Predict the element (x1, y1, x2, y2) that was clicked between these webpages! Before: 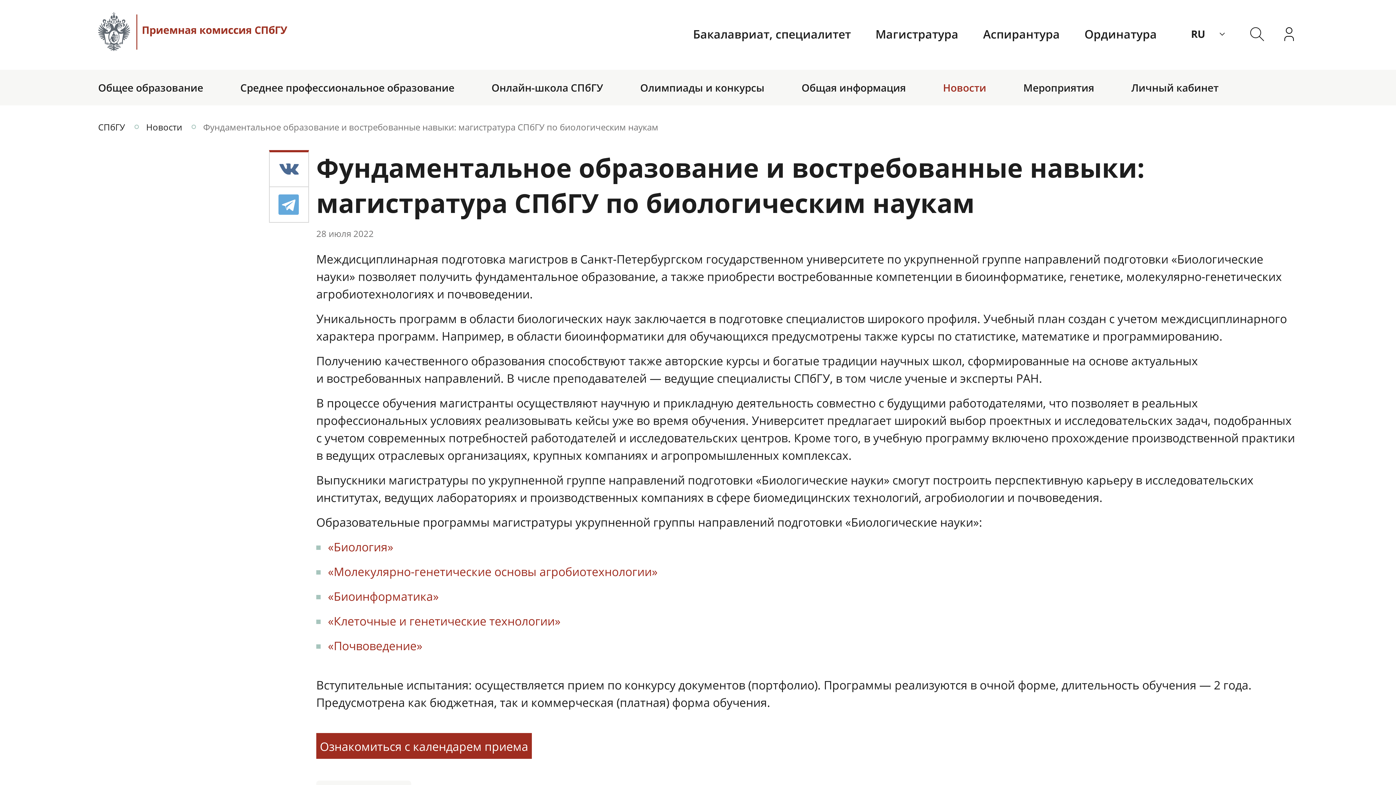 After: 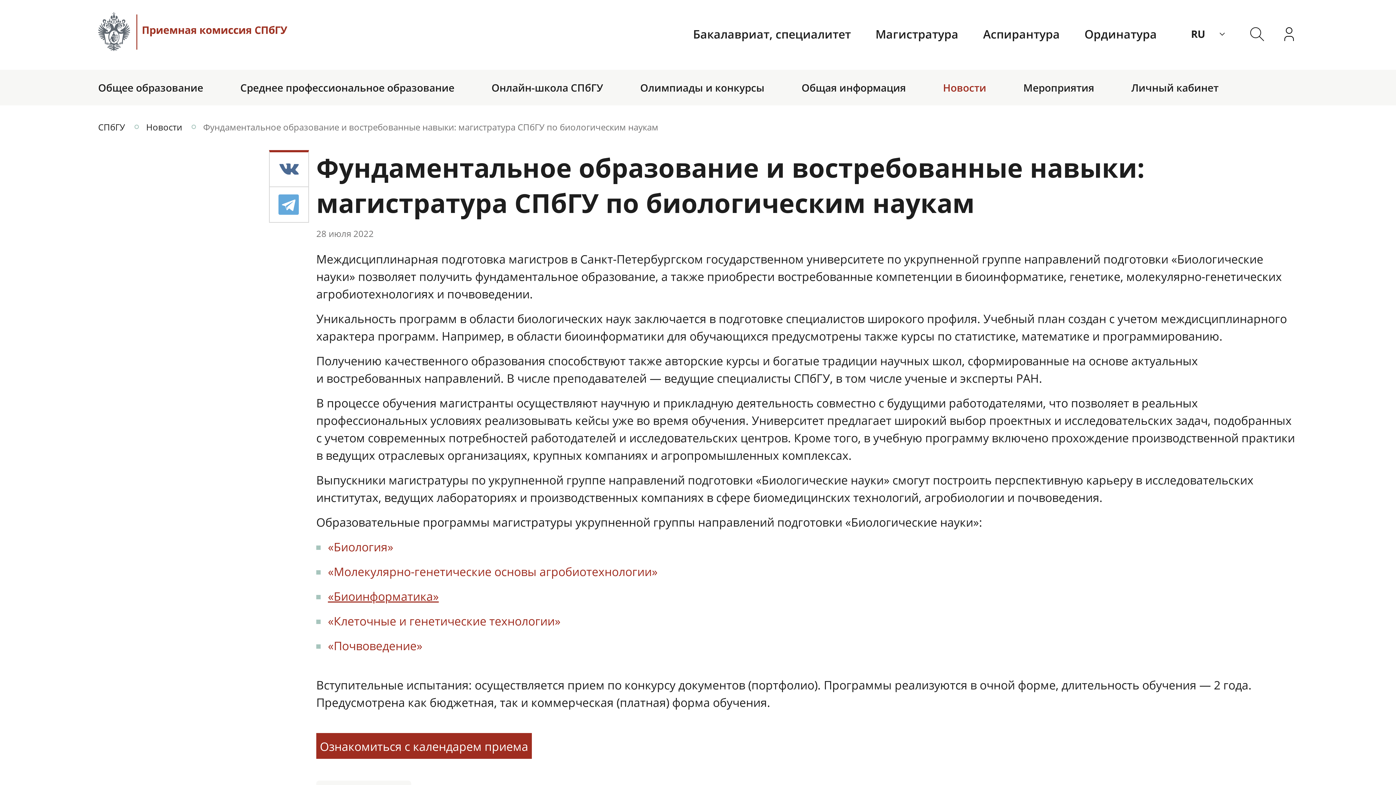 Action: label: «Биоинформатика» bbox: (327, 588, 438, 604)